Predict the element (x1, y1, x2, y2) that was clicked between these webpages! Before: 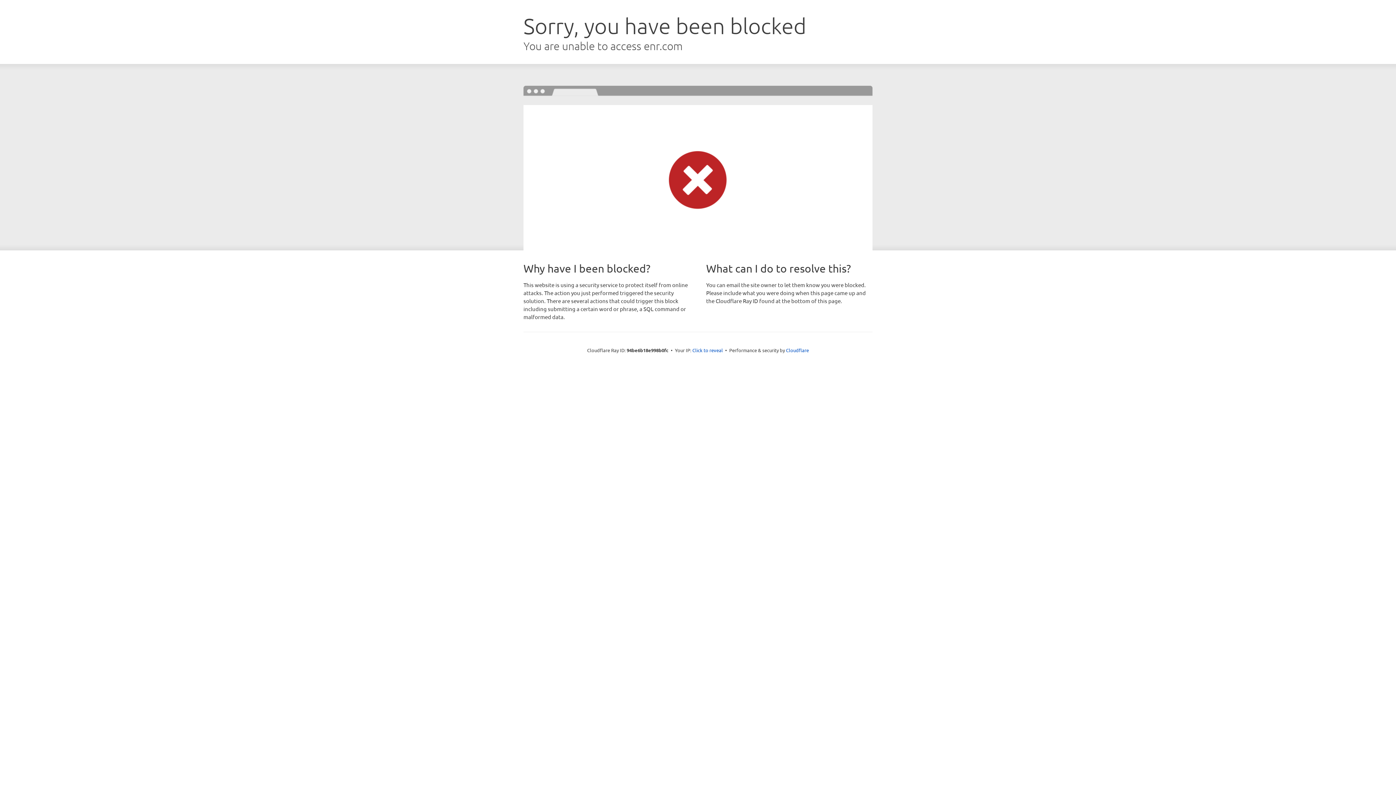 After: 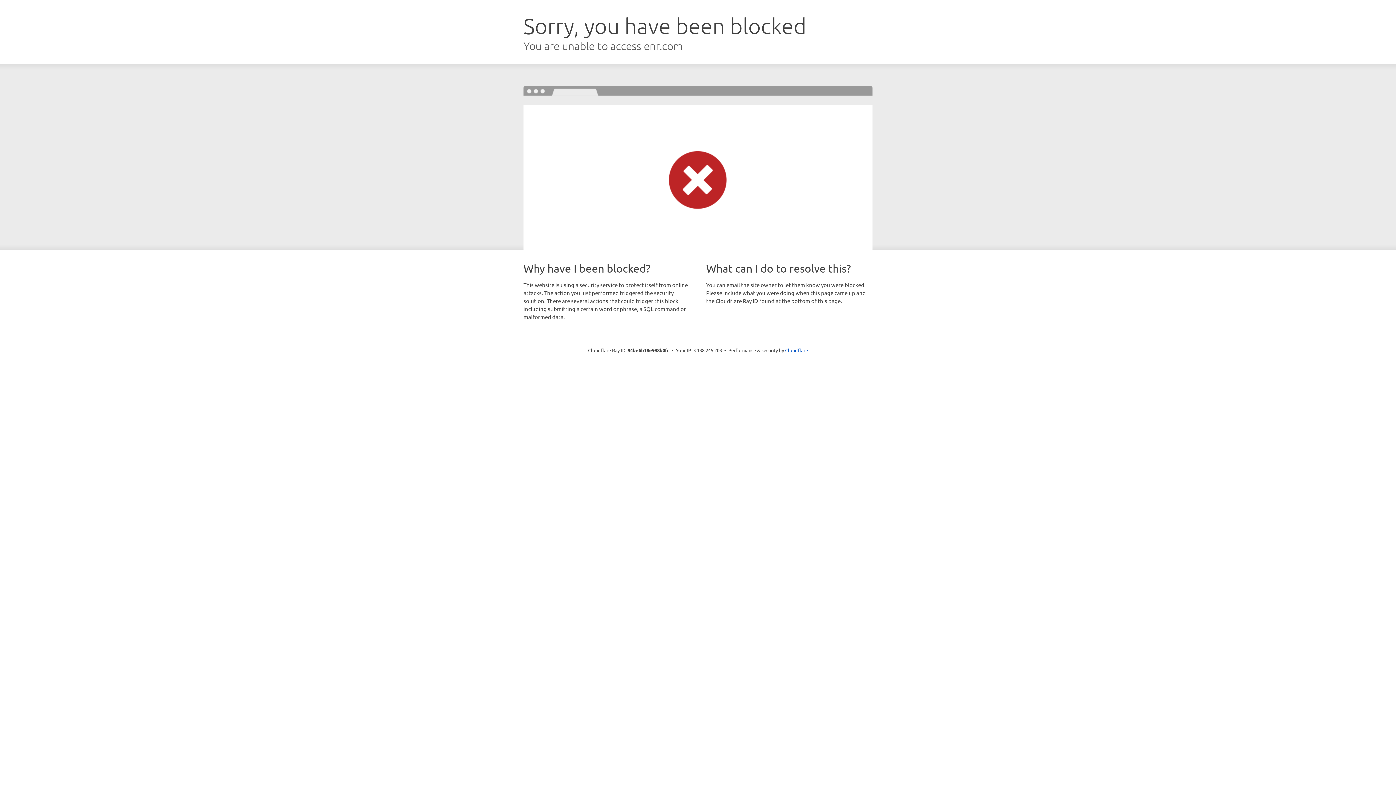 Action: bbox: (692, 346, 723, 353) label: Click to reveal